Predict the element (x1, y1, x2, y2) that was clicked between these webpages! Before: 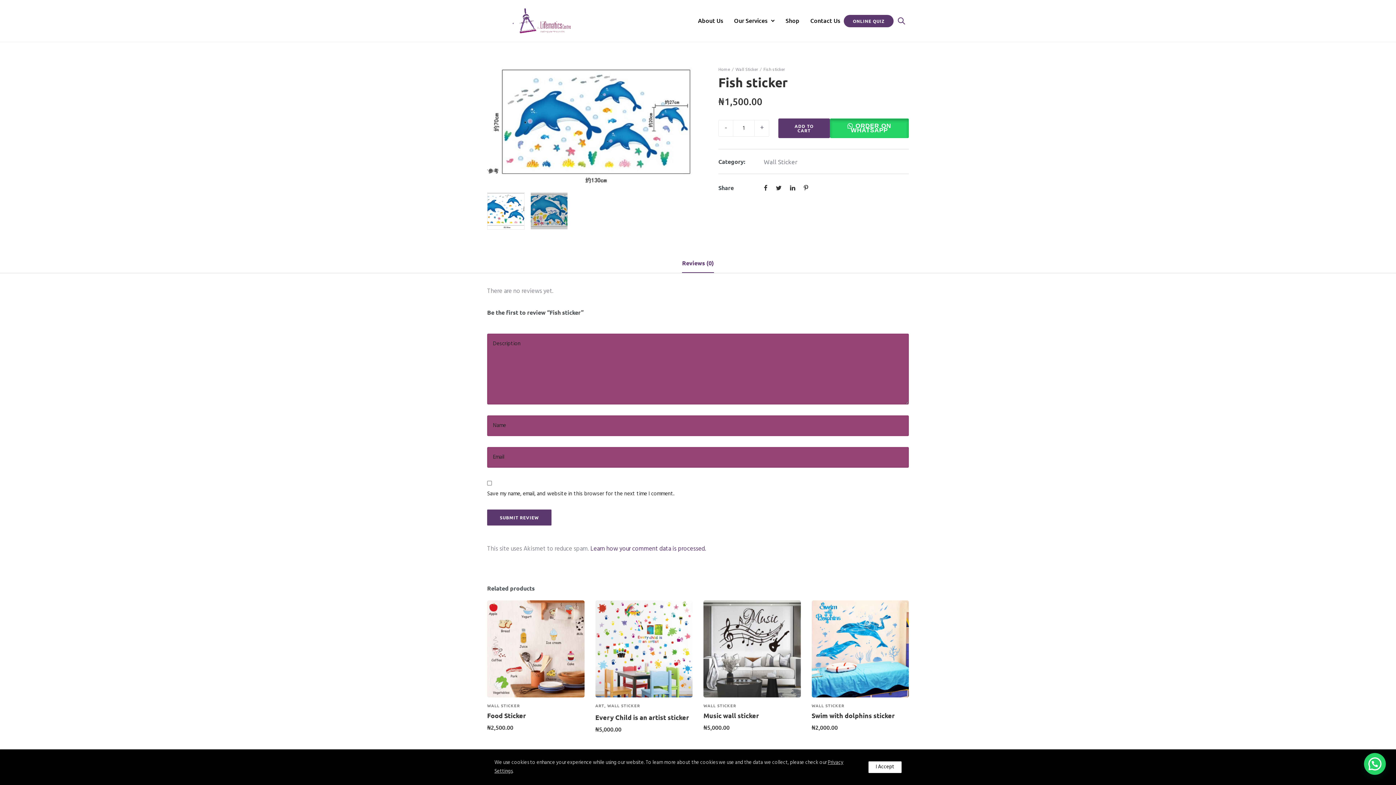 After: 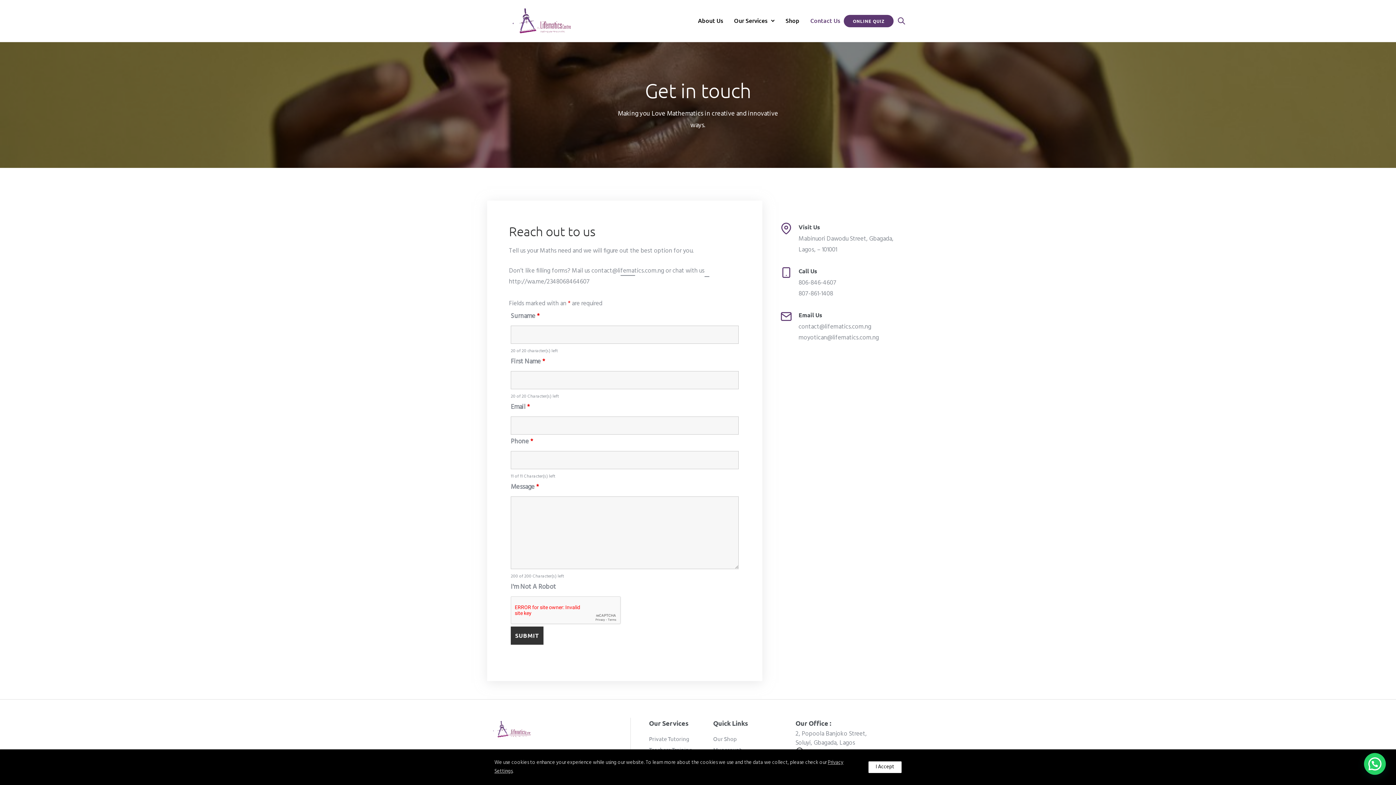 Action: label: Contact Us bbox: (806, 12, 844, 28)